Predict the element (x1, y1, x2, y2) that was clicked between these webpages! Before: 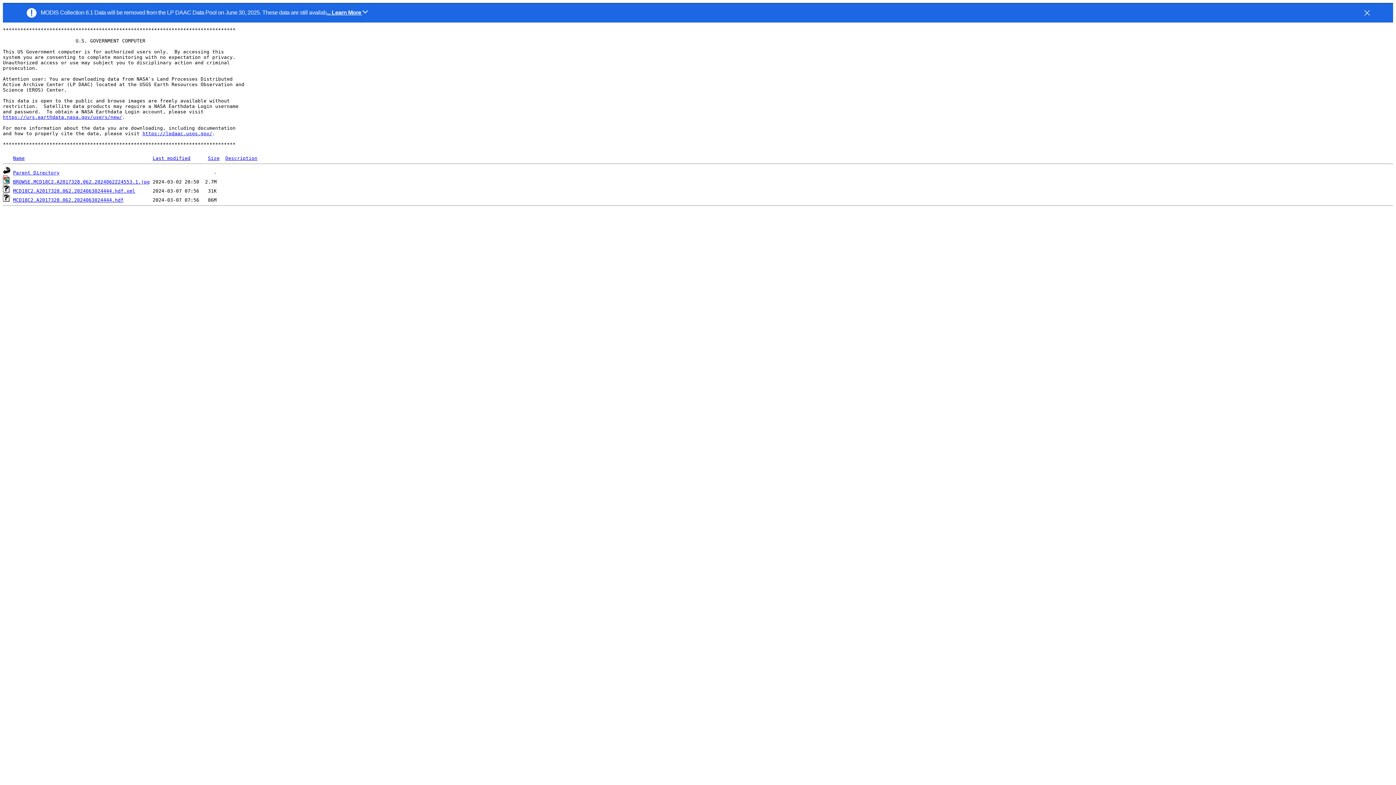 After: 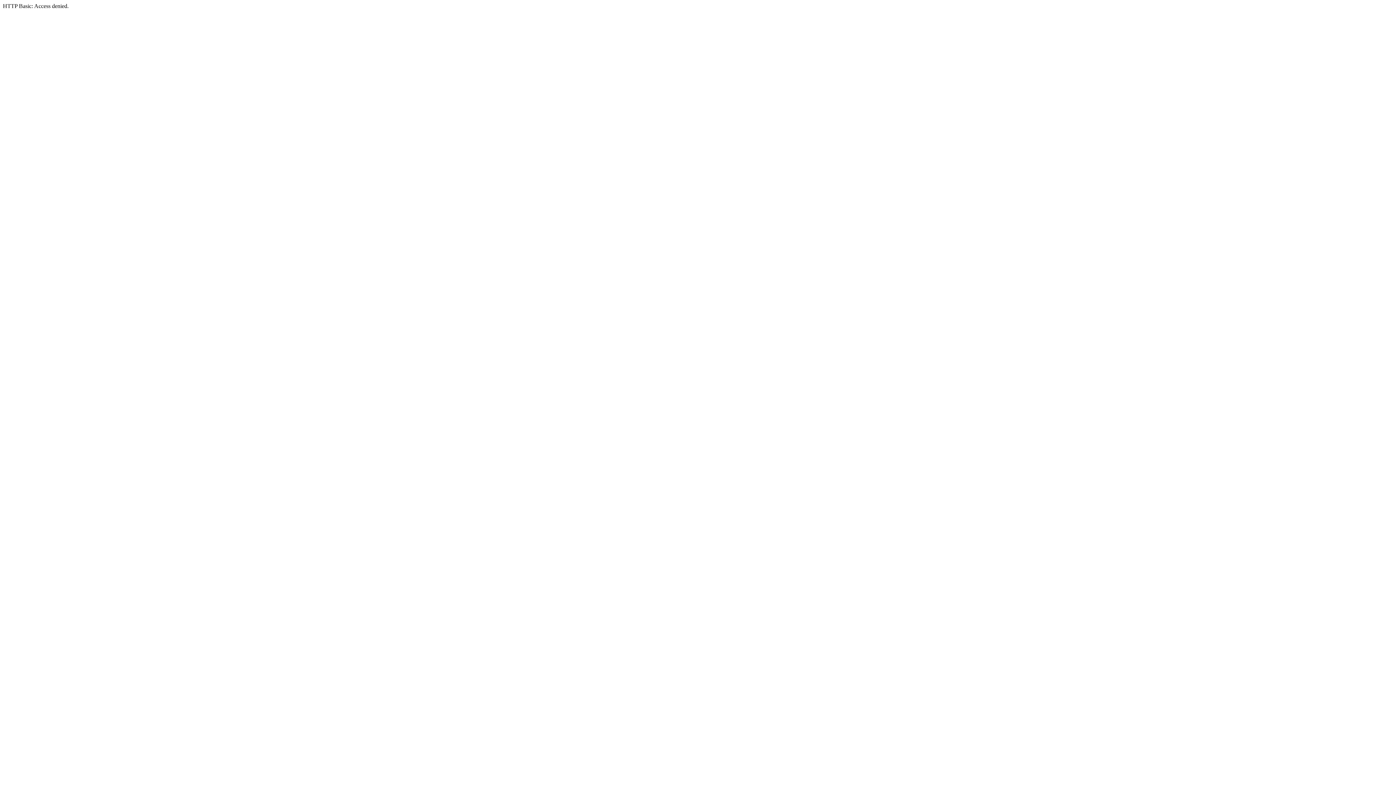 Action: label: MCD18C2.A2017328.062.2024063024444.hdf.xml bbox: (13, 188, 135, 193)